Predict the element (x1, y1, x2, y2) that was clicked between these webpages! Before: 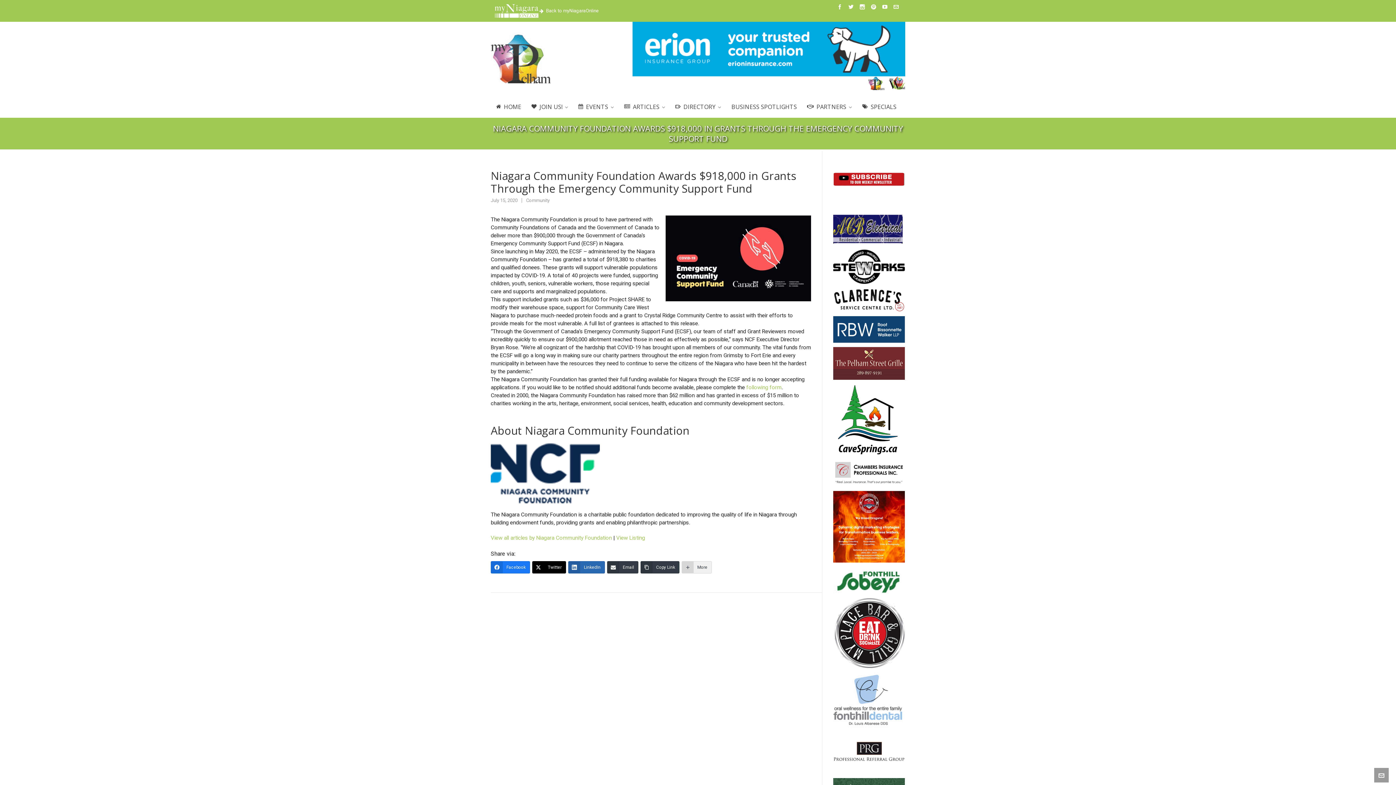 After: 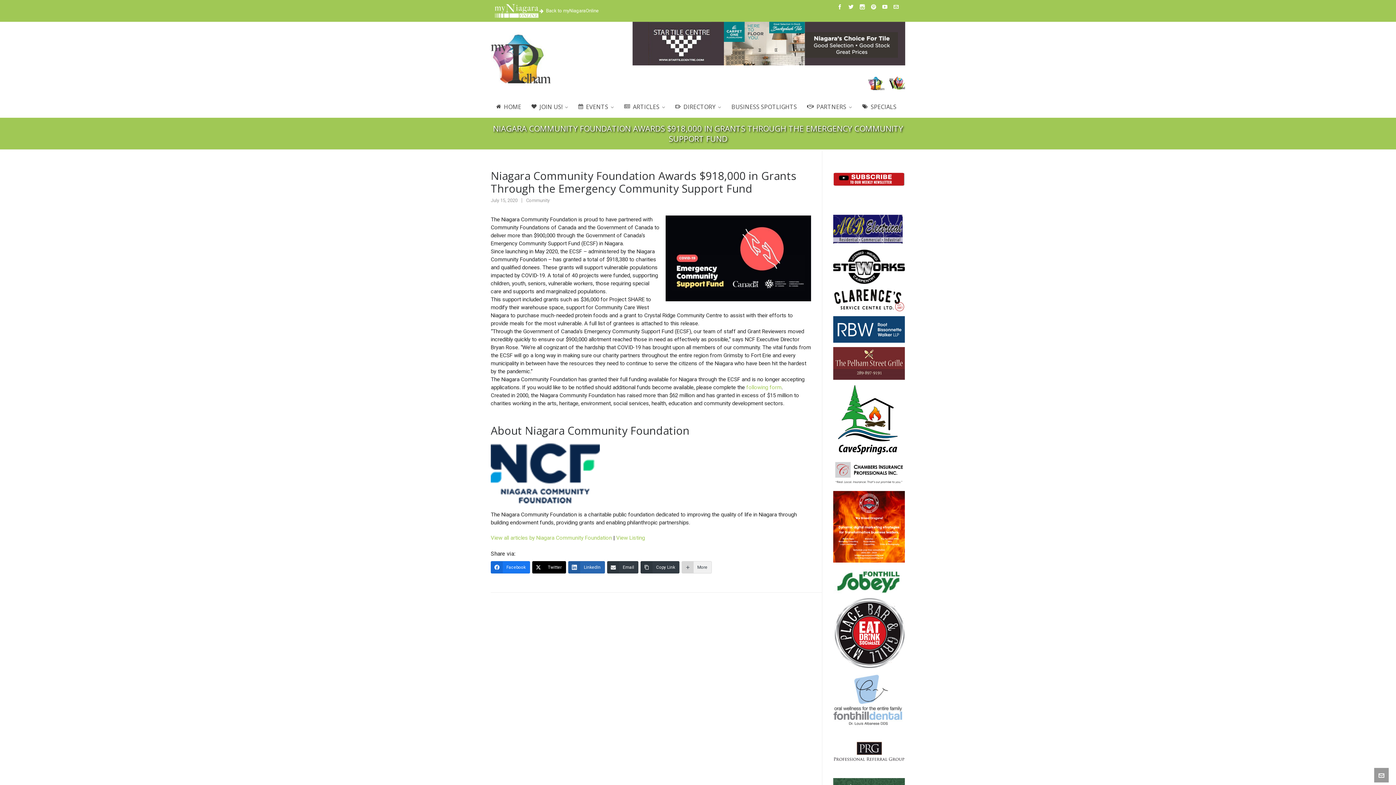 Action: bbox: (893, 4, 901, 9)